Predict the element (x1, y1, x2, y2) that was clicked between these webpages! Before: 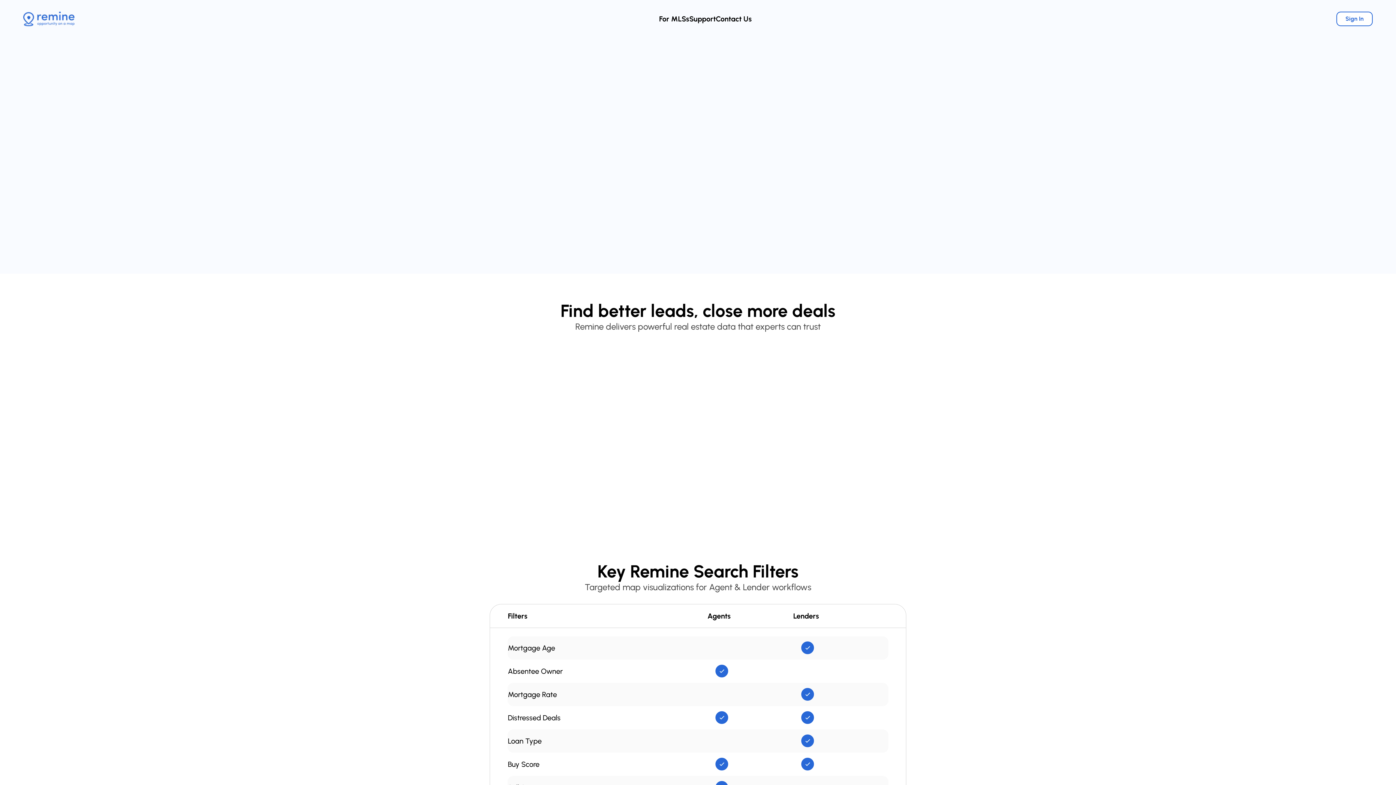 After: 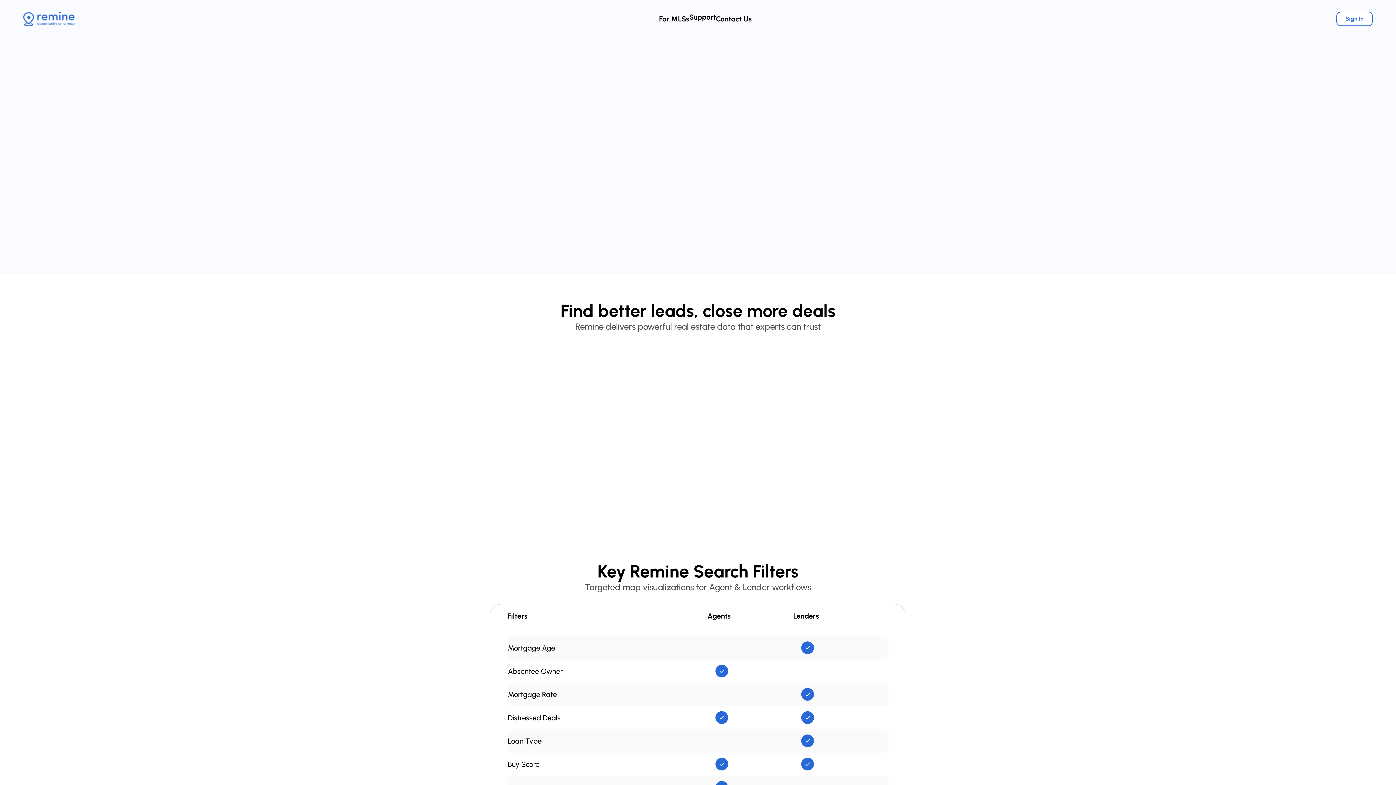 Action: bbox: (689, 14, 716, 23) label: Support